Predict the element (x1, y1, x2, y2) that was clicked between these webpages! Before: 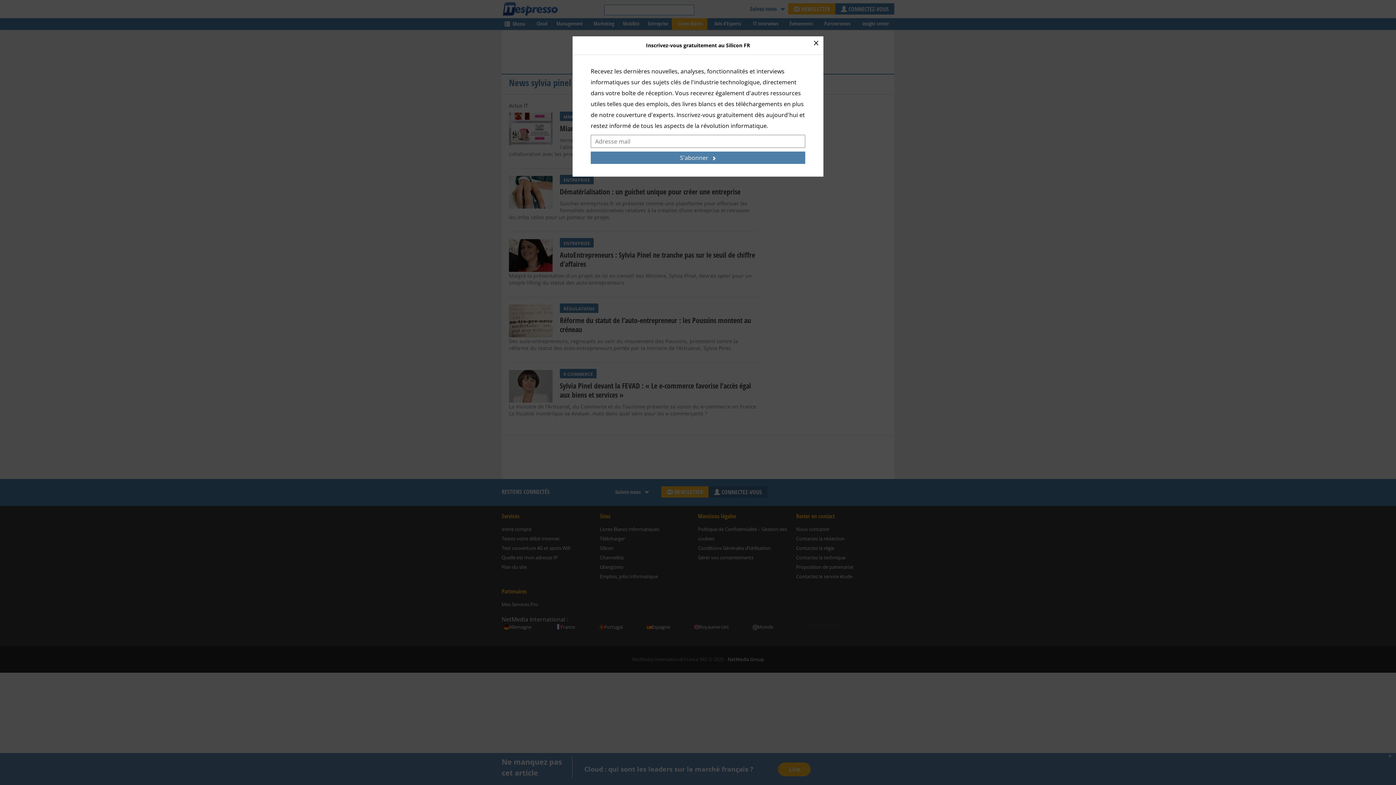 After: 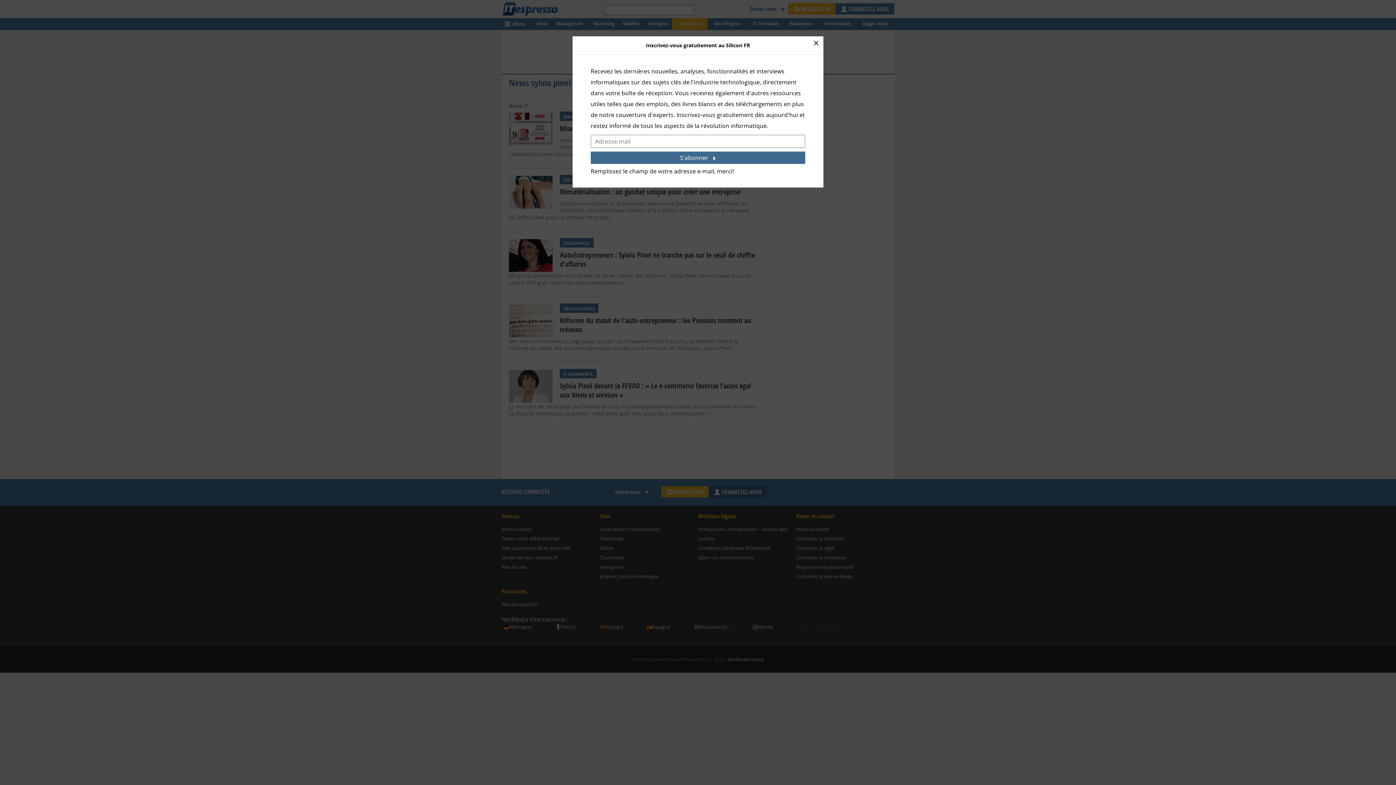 Action: label: S'abonner bbox: (590, 151, 805, 164)